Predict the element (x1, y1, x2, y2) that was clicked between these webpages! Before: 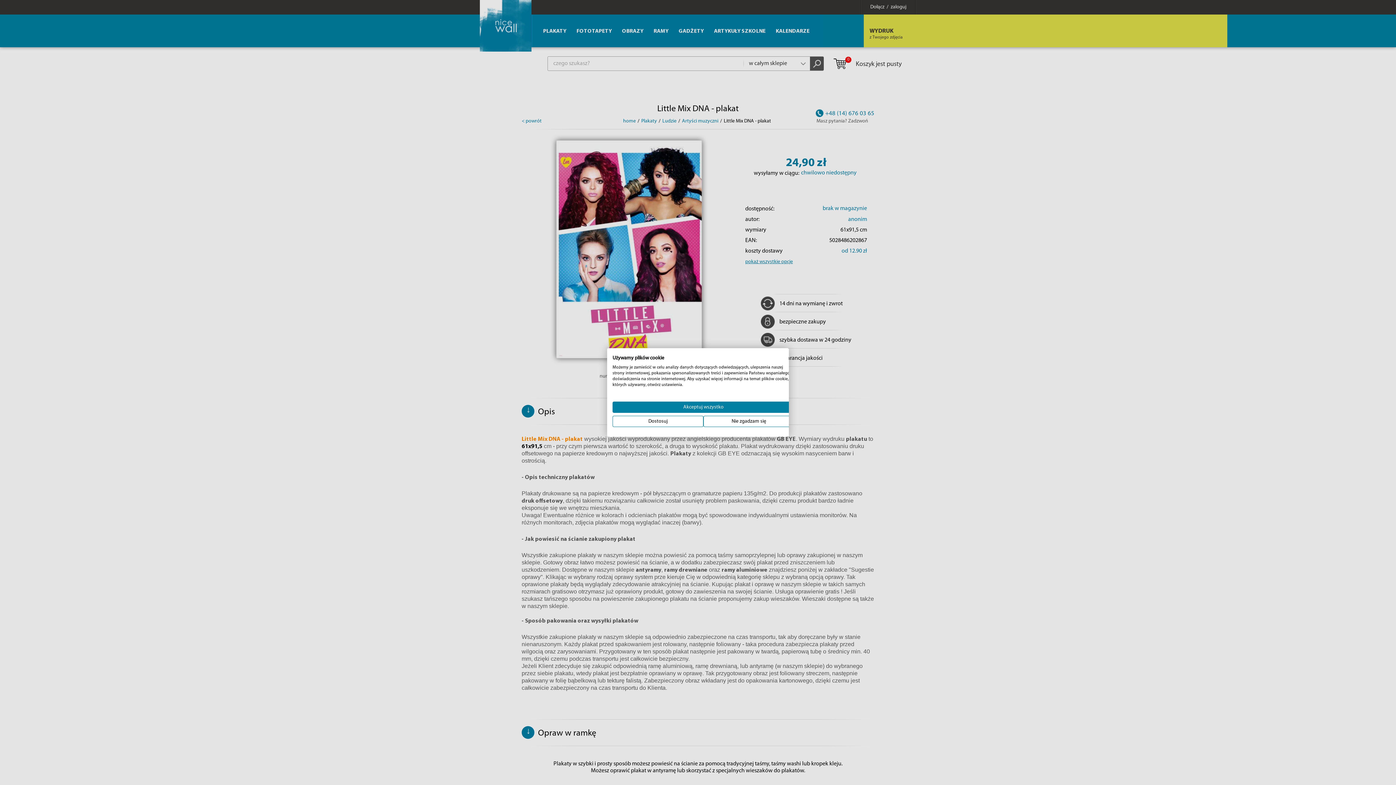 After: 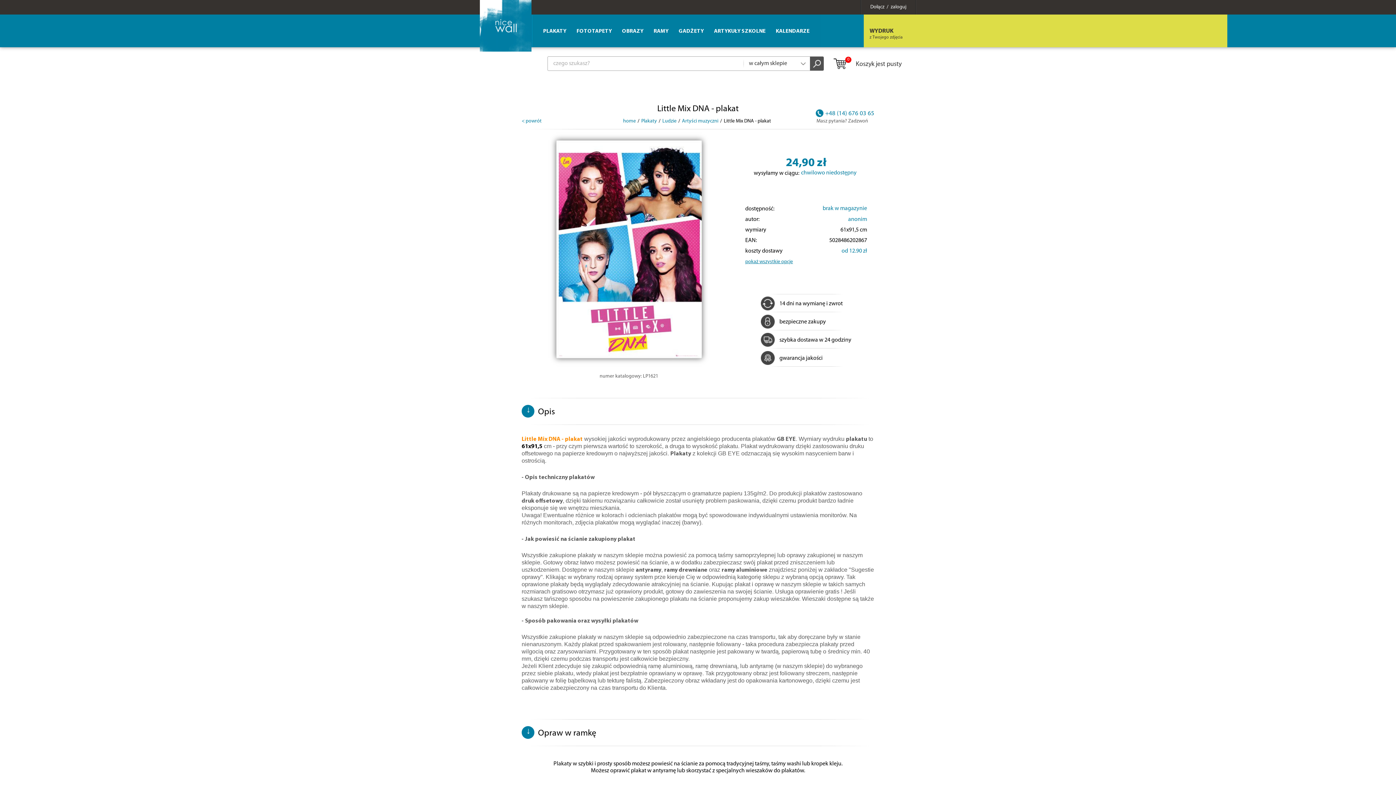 Action: label: Odrzuć wszystkie cookies bbox: (703, 416, 794, 427)